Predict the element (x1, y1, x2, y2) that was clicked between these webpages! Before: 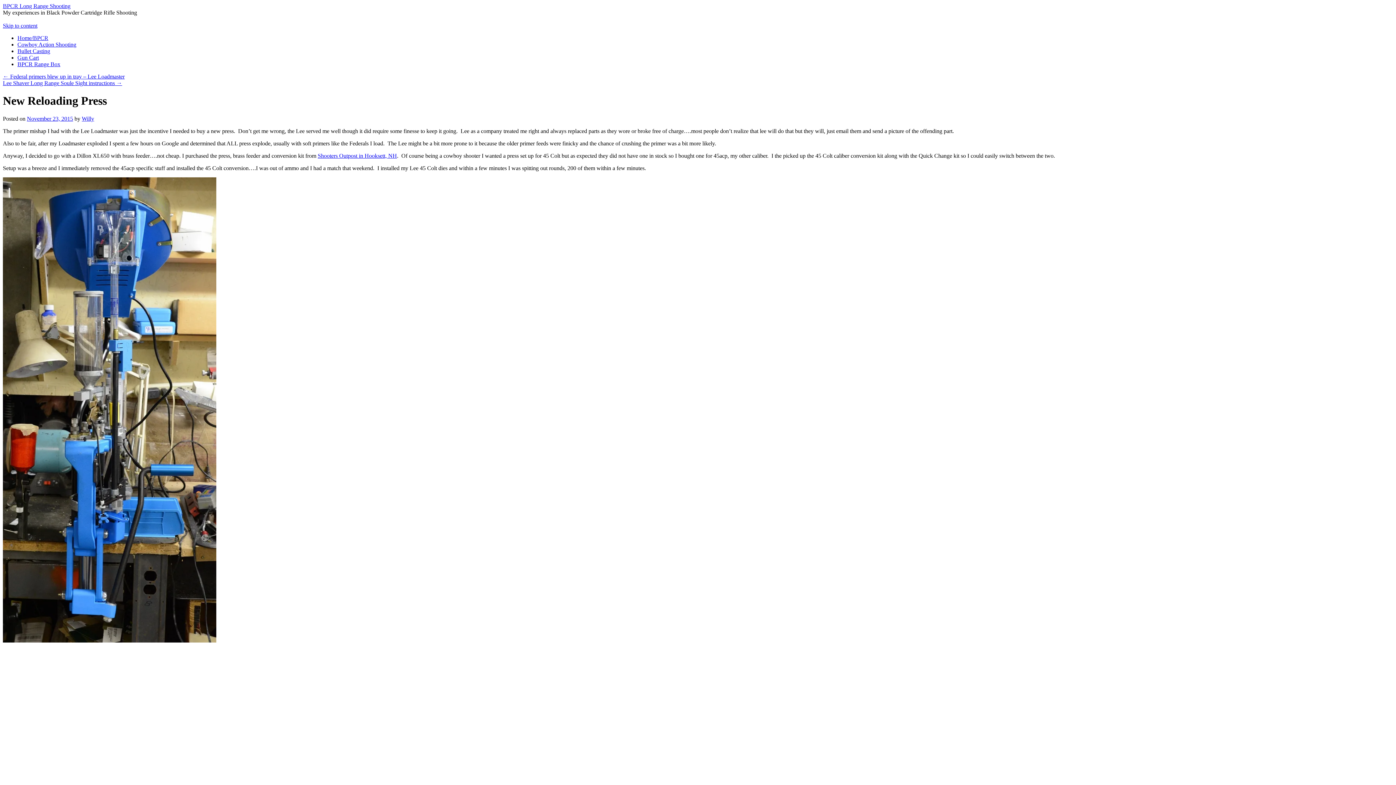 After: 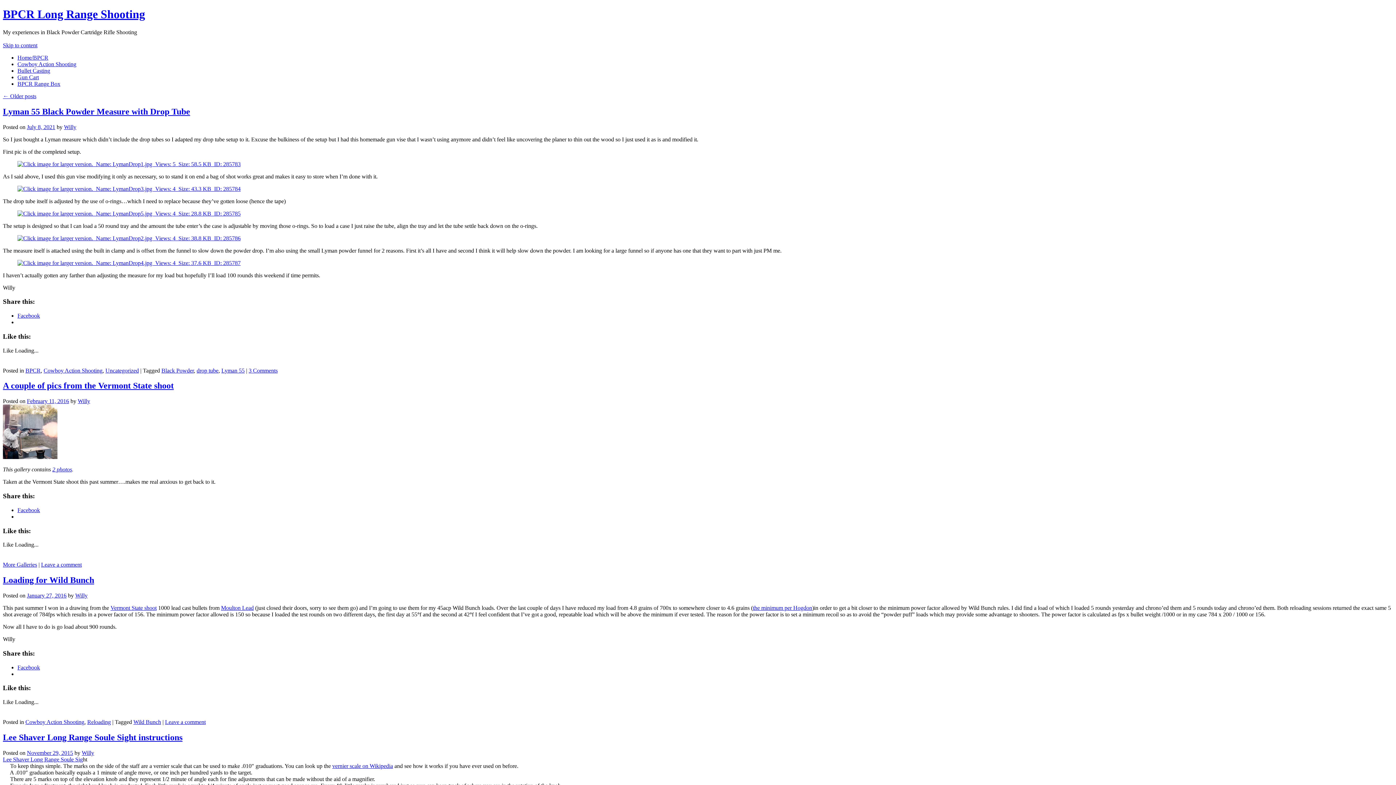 Action: bbox: (2, 2, 70, 9) label: BPCR Long Range Shooting